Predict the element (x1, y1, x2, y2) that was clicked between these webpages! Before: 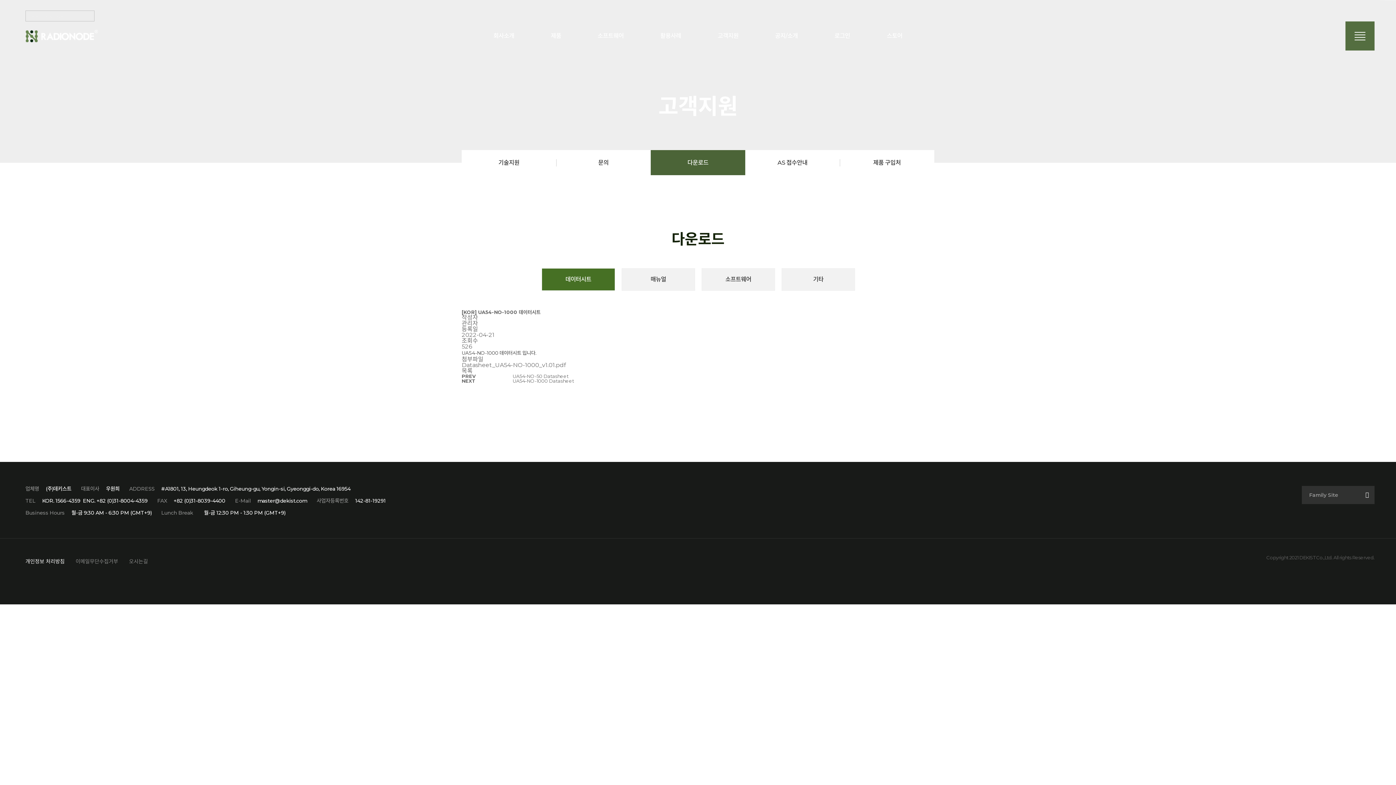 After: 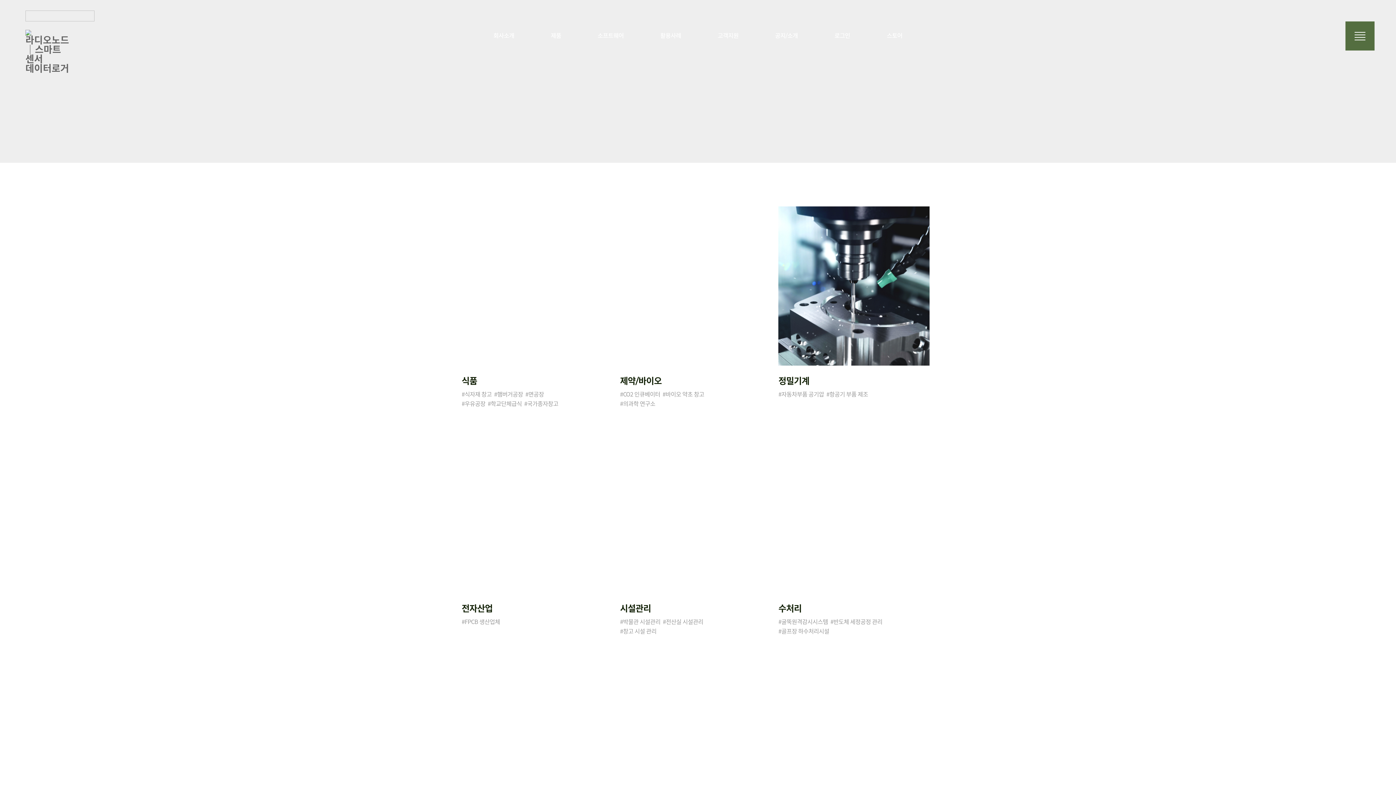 Action: bbox: (642, 21, 699, 50) label: 활용사례